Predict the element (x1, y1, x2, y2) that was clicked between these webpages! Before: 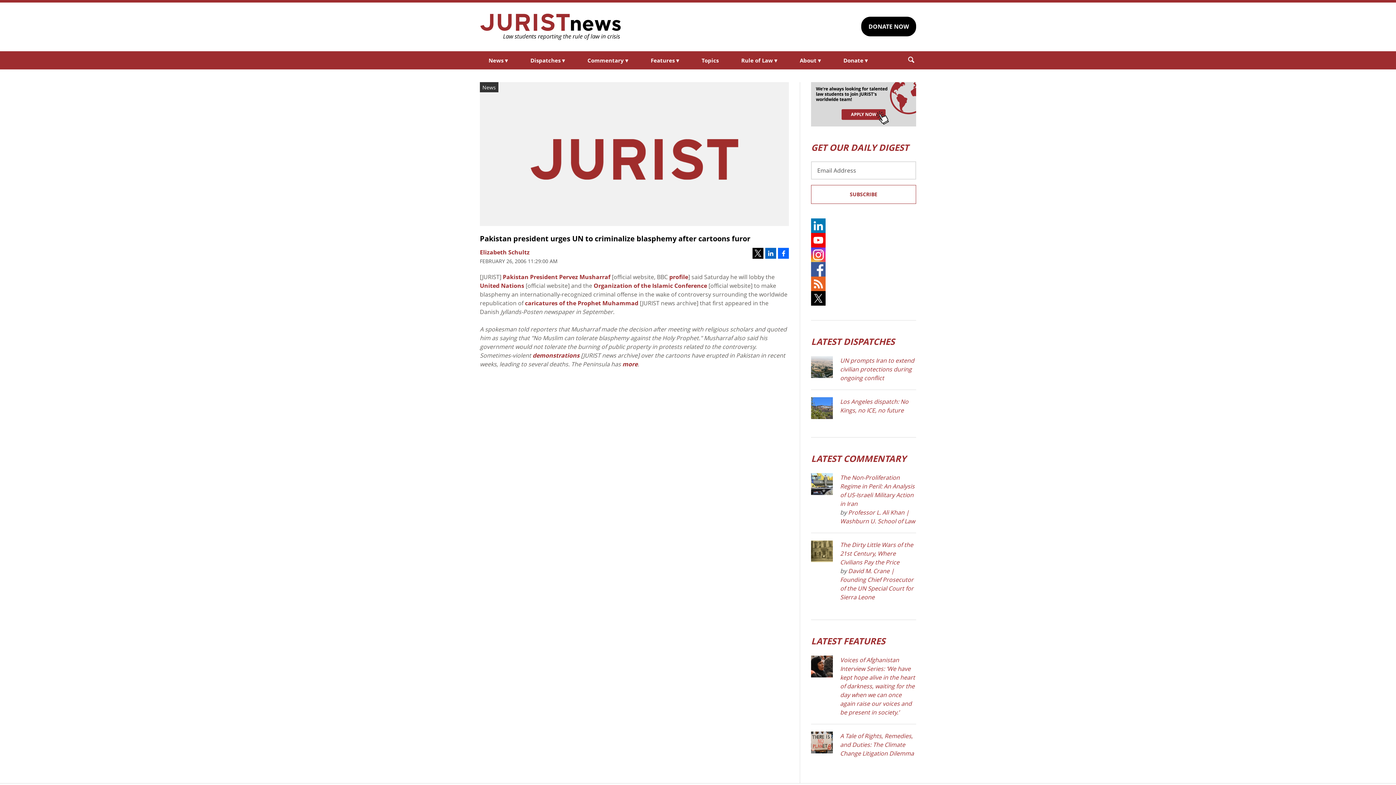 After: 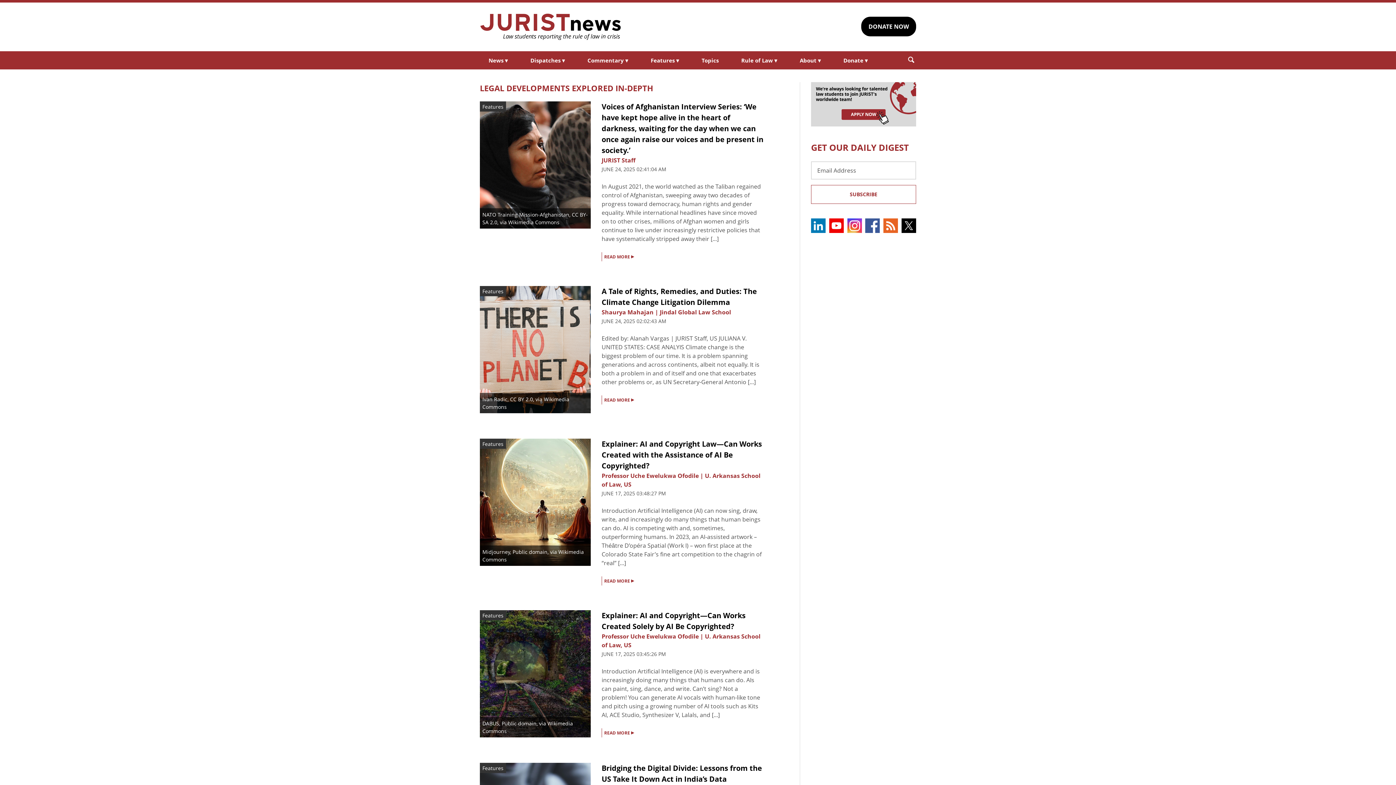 Action: label: LATEST FEATURES bbox: (811, 635, 885, 647)